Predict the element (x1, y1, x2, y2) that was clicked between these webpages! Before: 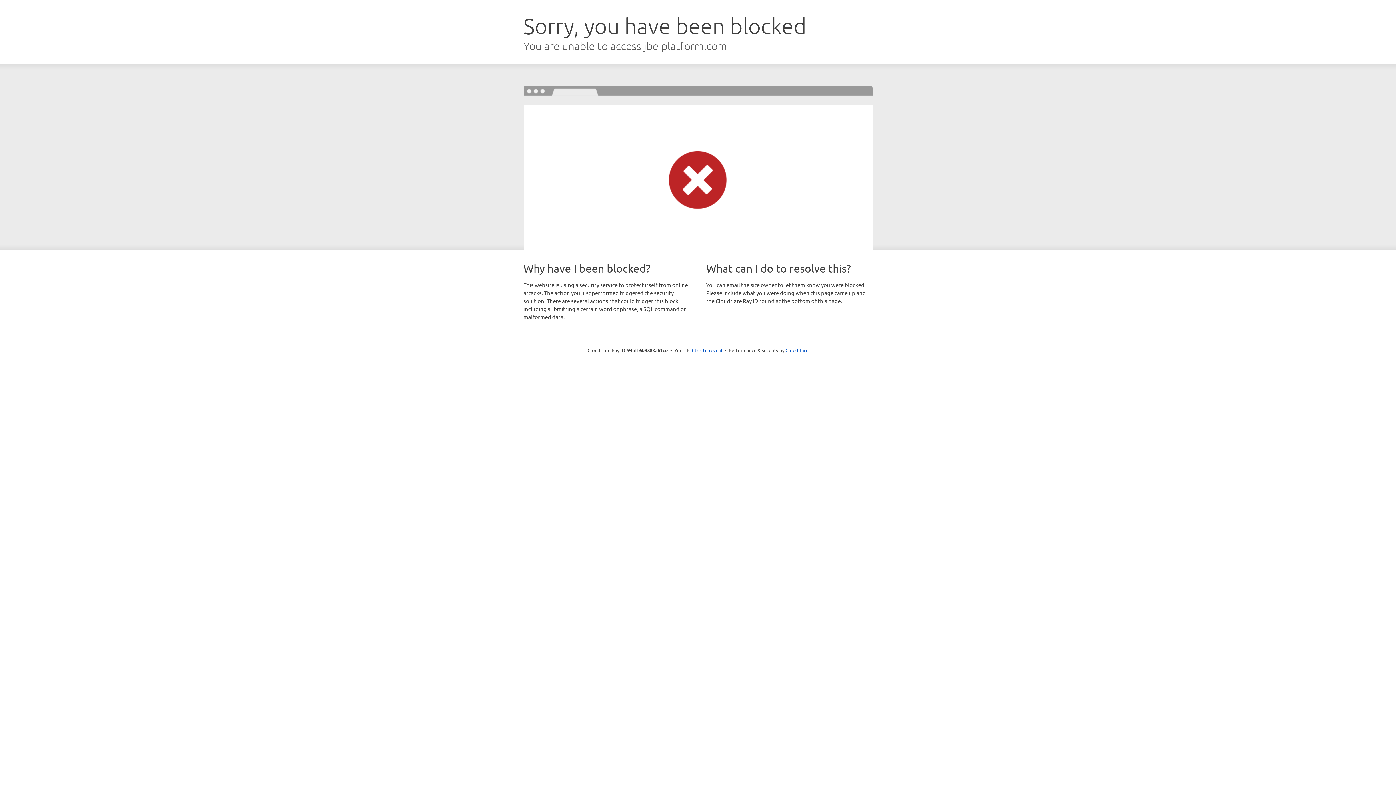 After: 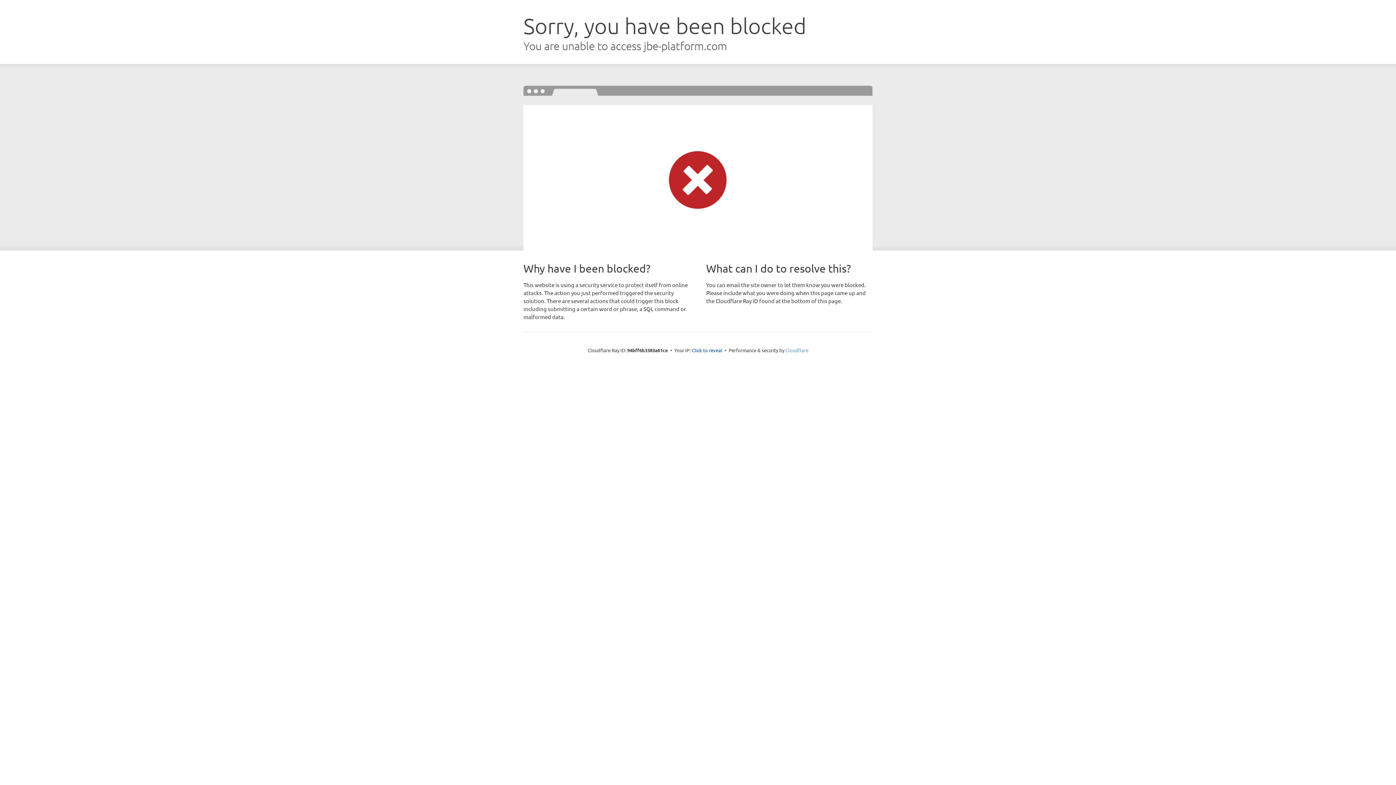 Action: bbox: (785, 347, 808, 353) label: Cloudflare